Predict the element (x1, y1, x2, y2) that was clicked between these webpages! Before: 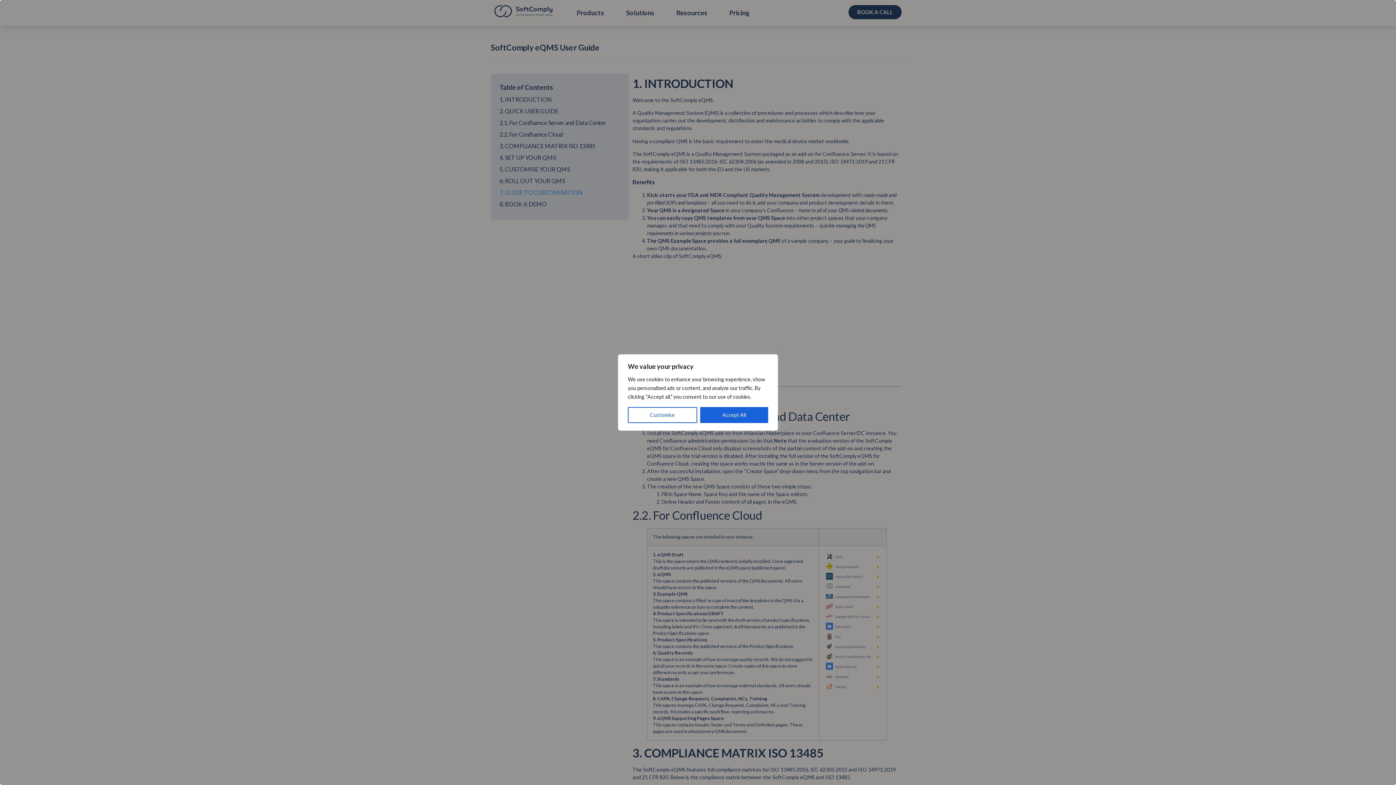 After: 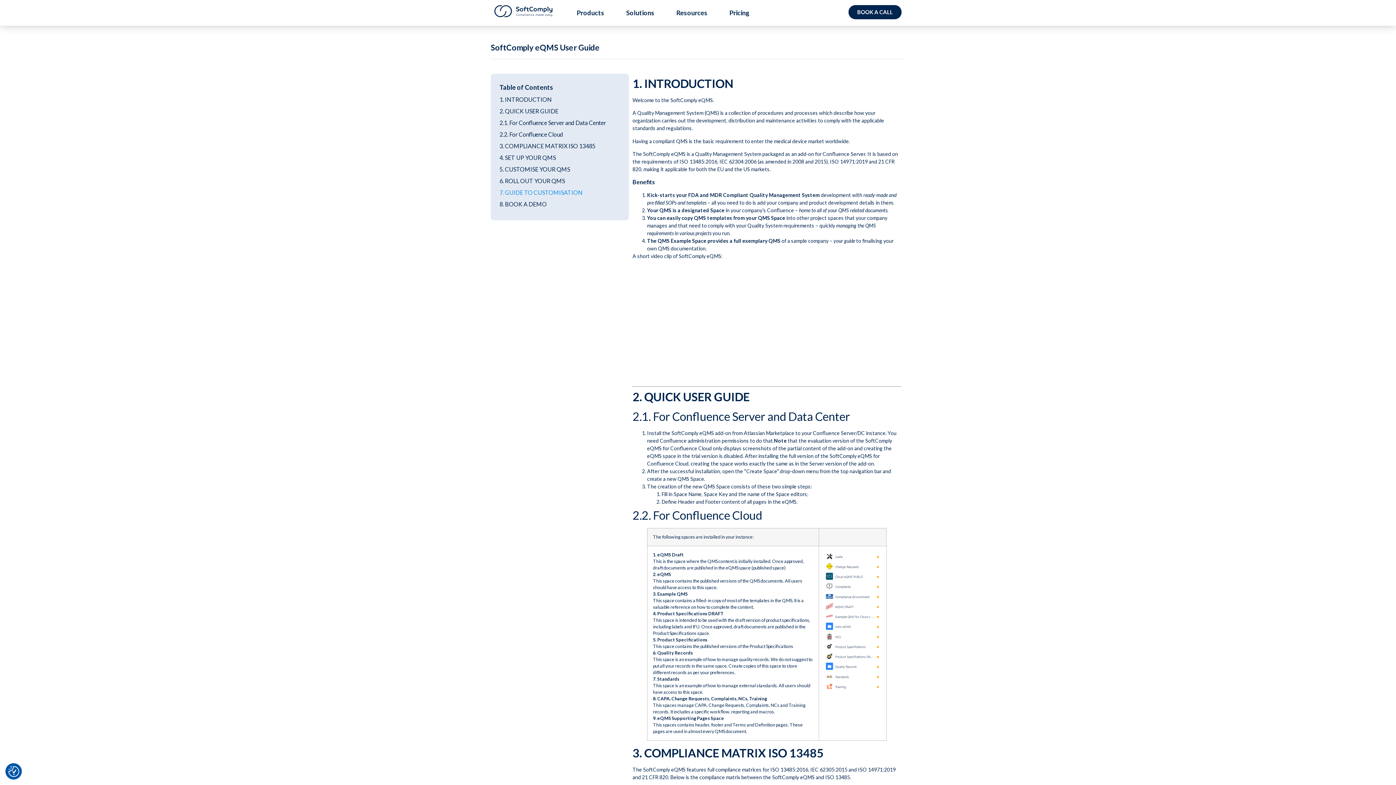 Action: bbox: (700, 407, 768, 423) label: Accept All